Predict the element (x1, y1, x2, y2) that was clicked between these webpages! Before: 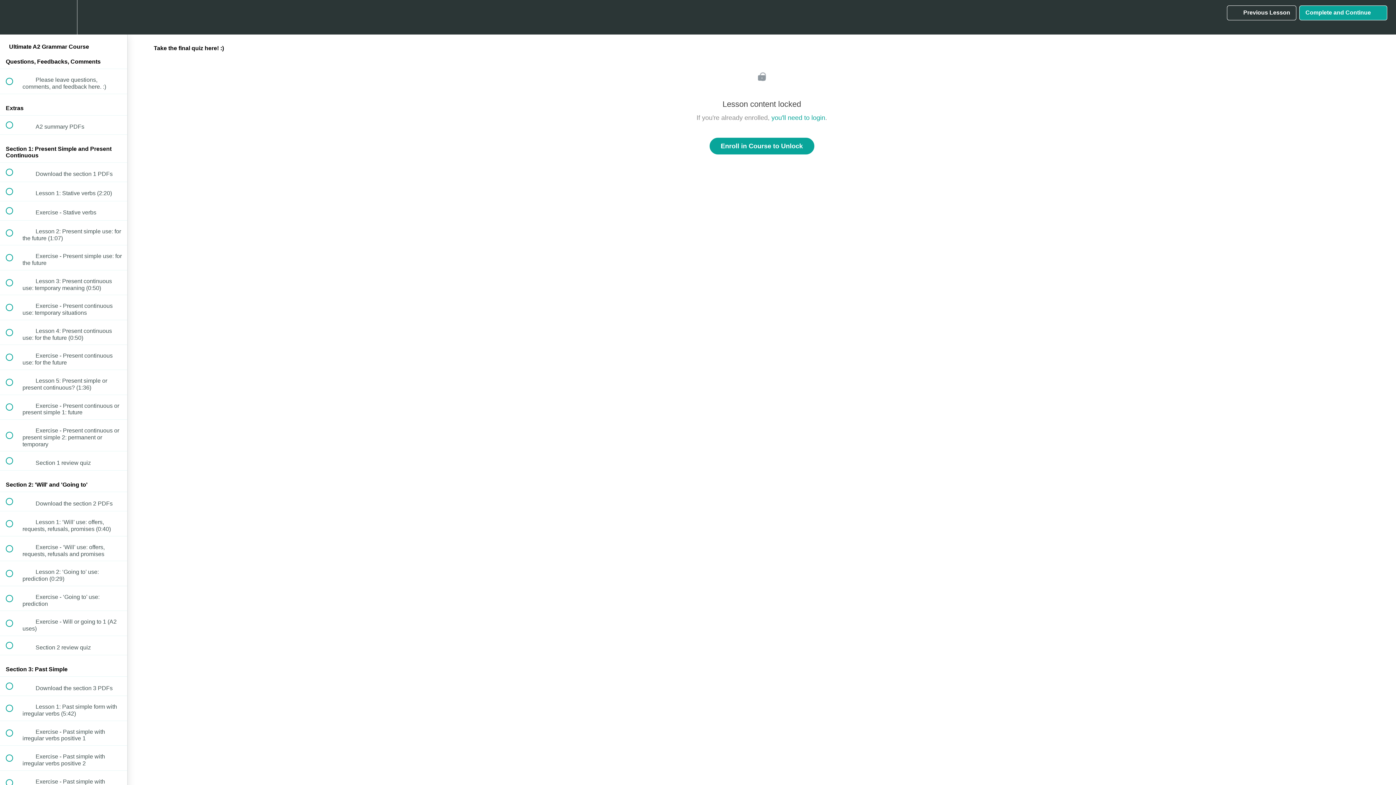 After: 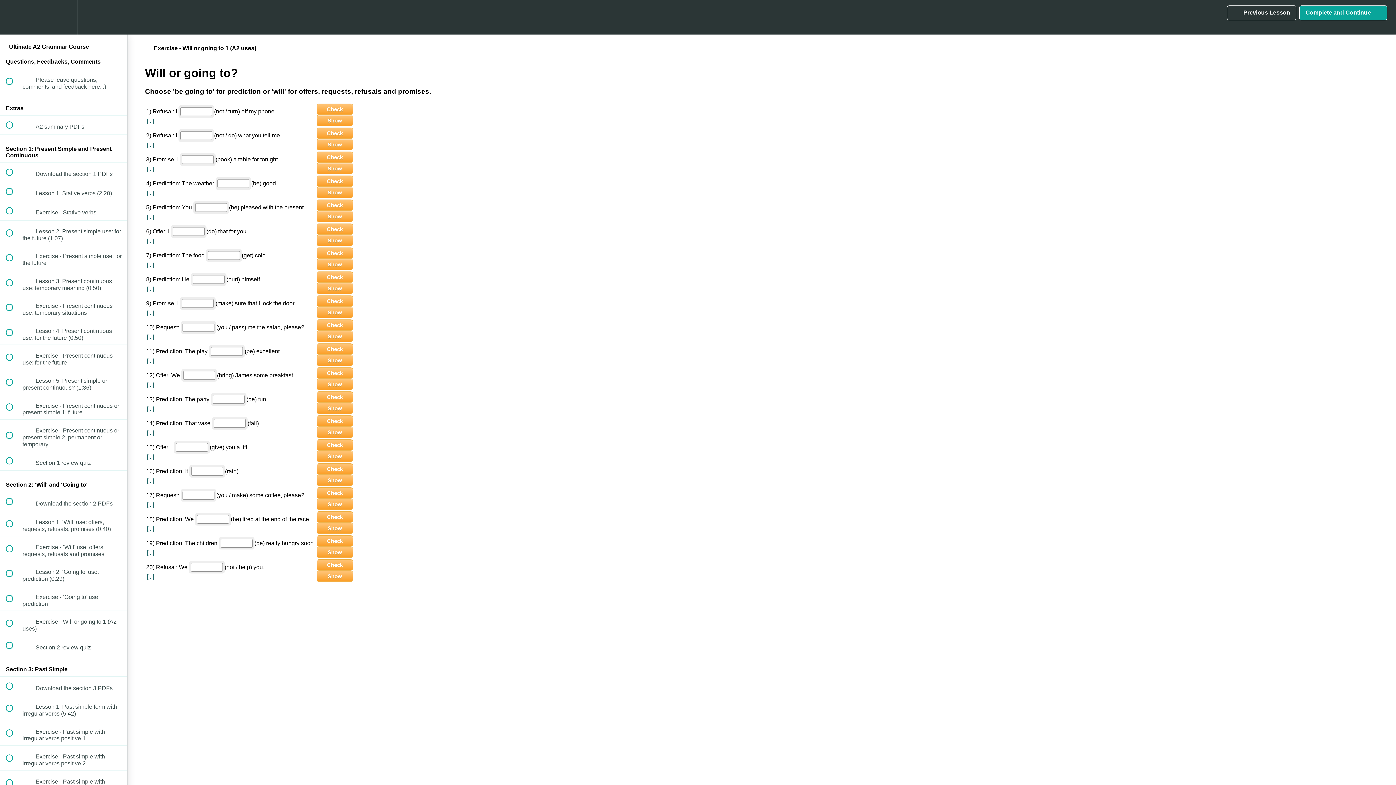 Action: label:  
 Exercise - Will or going to 1 (A2 uses) bbox: (0, 611, 127, 636)